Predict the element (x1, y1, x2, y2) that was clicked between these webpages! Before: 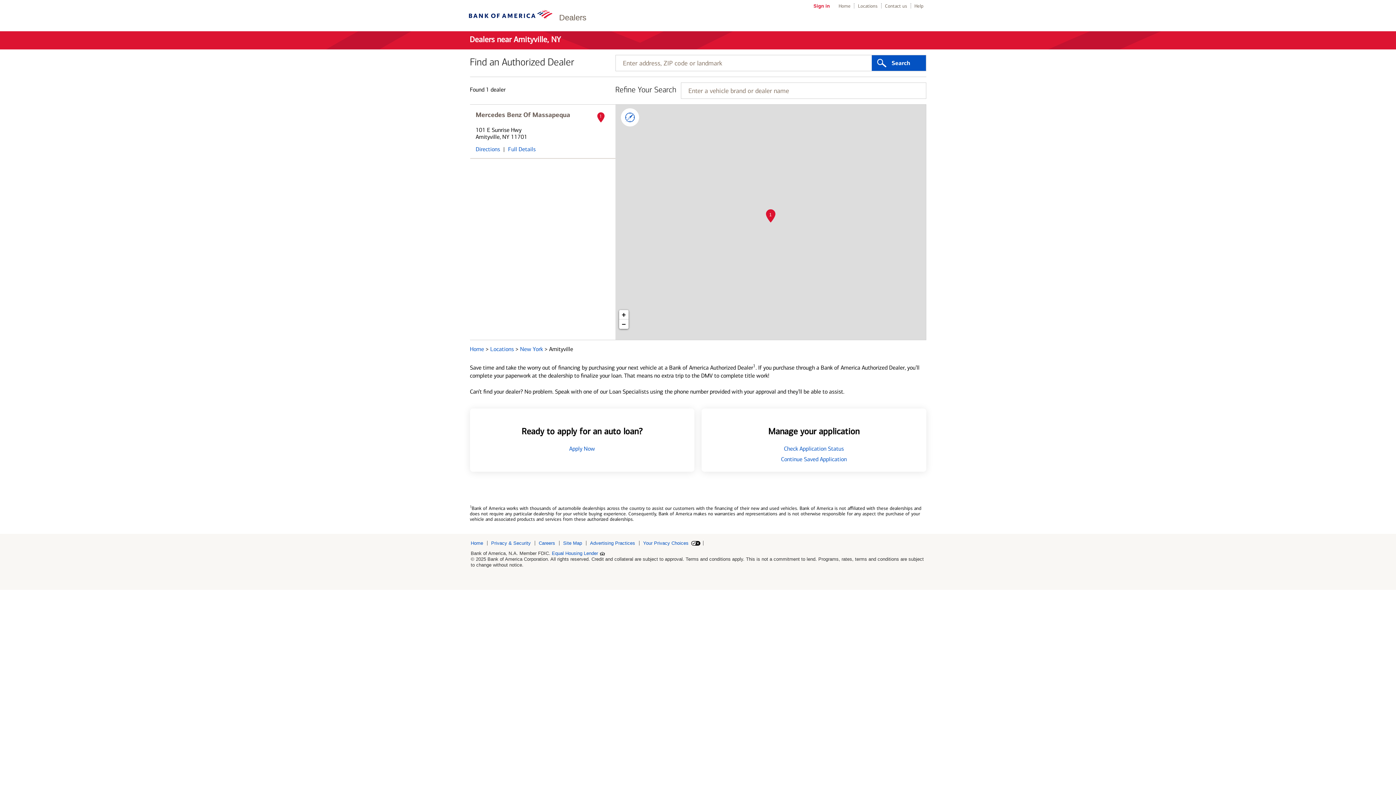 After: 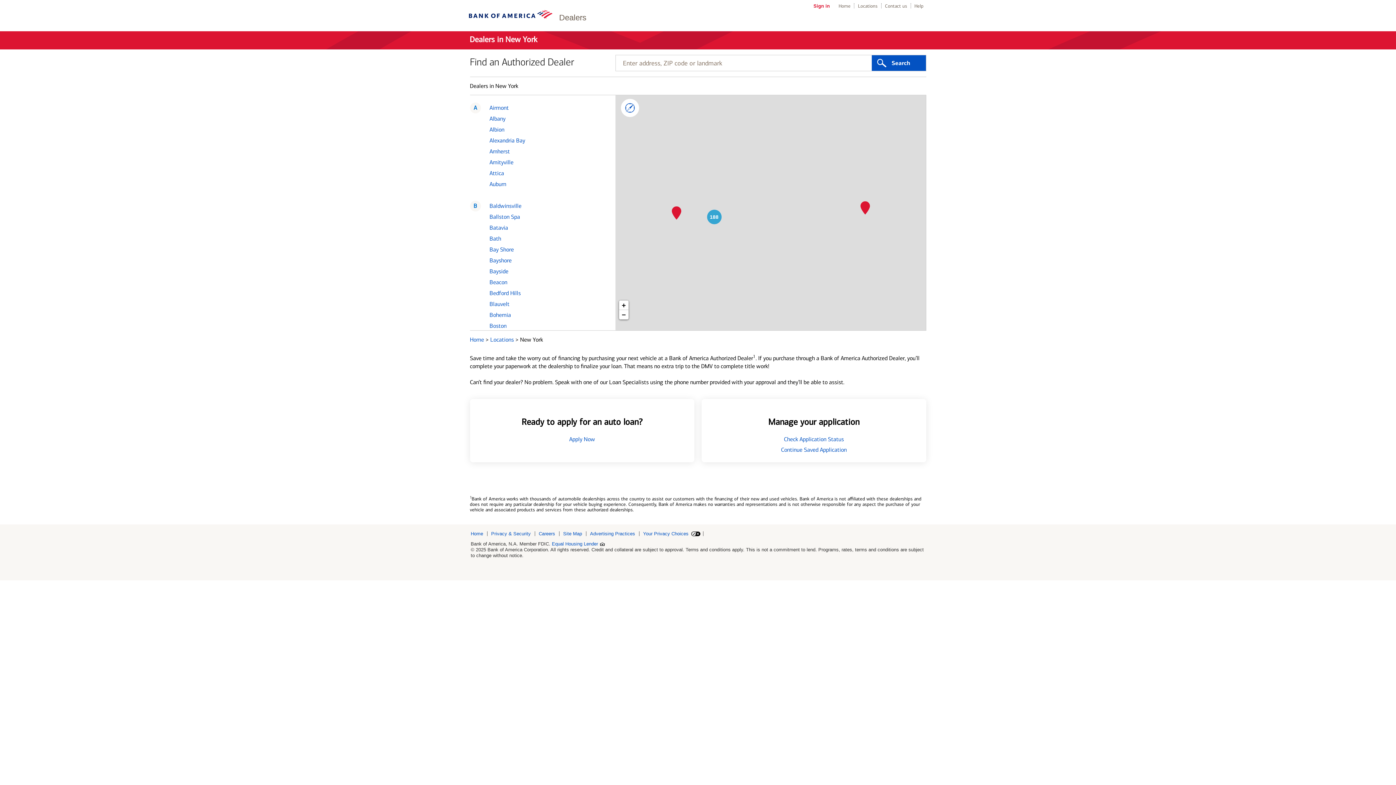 Action: bbox: (520, 345, 544, 352) label: New York 